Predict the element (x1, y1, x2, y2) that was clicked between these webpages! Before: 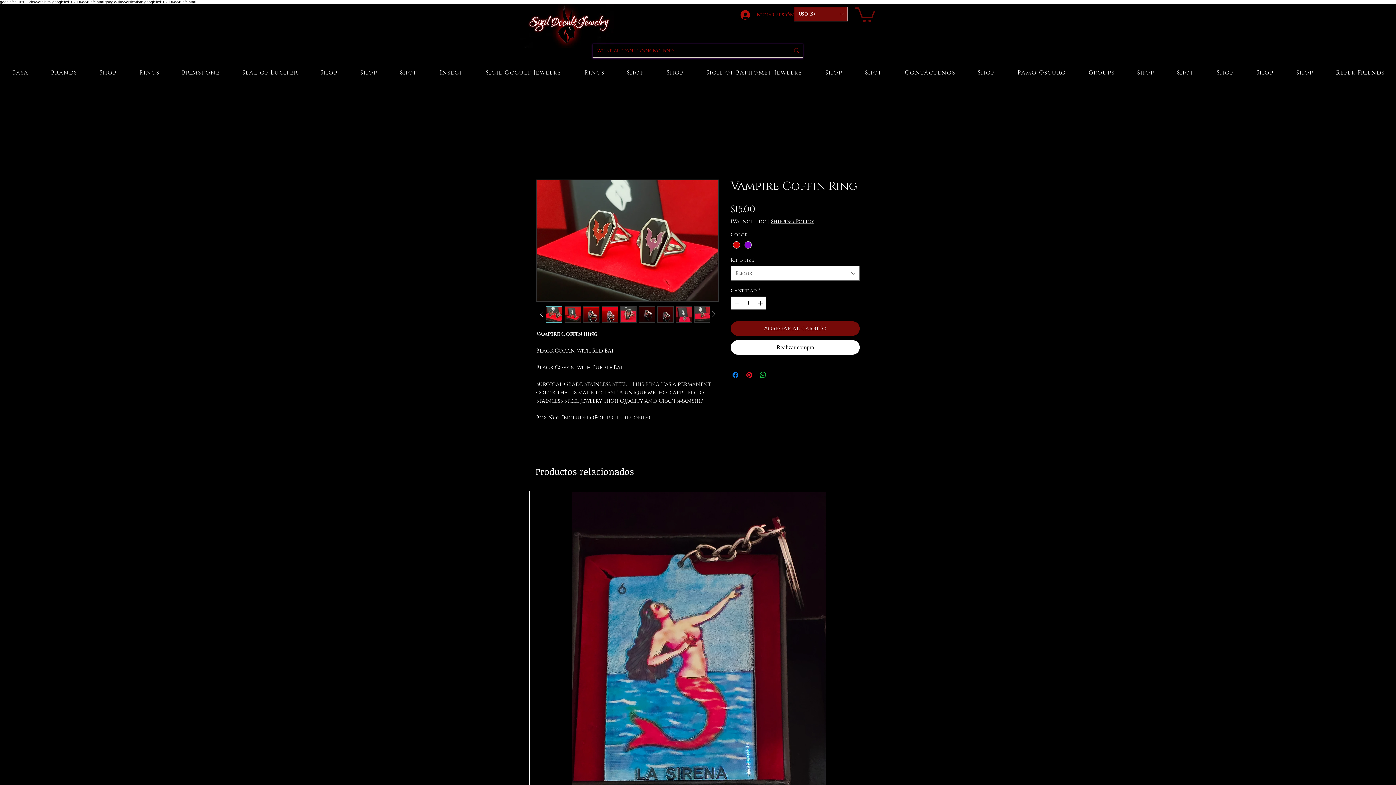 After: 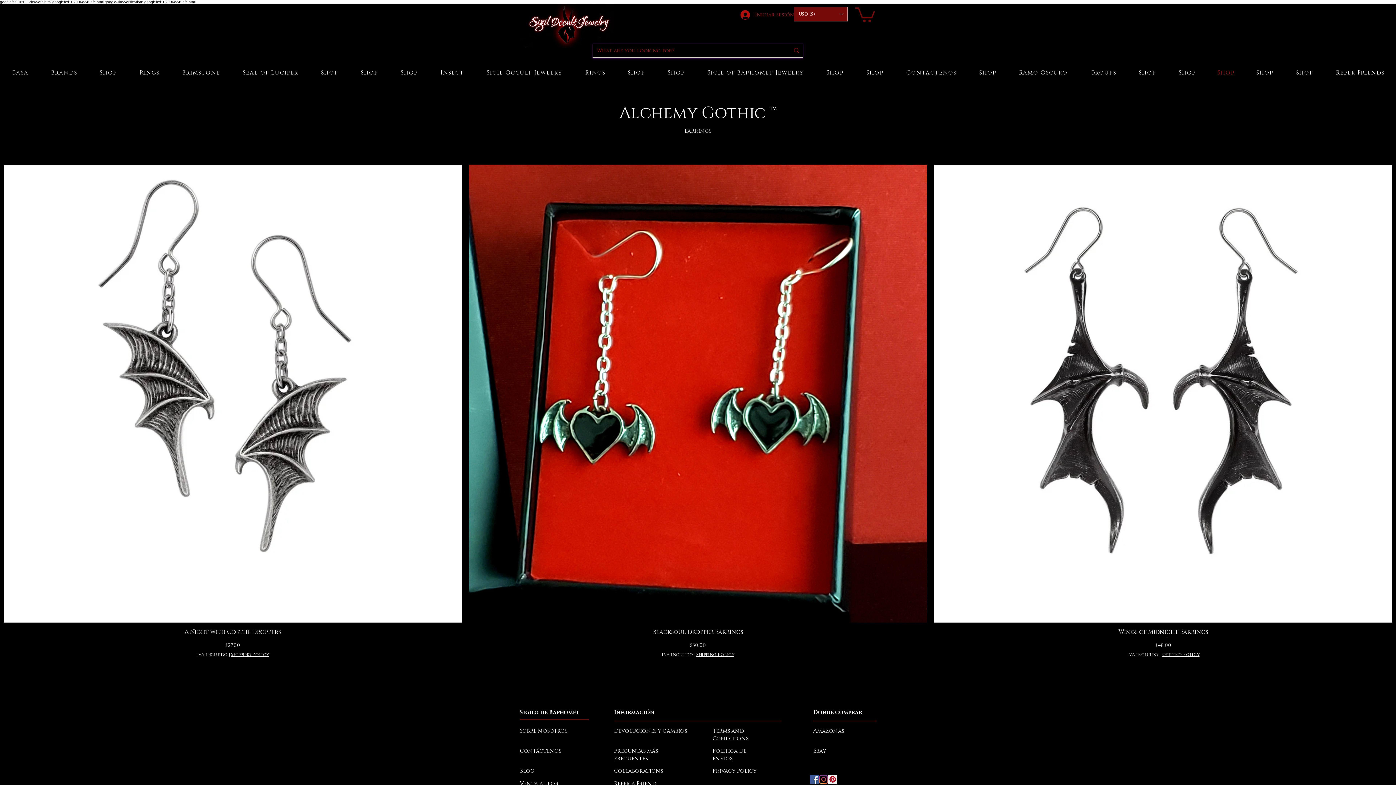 Action: bbox: (1205, 65, 1245, 80) label: Shop